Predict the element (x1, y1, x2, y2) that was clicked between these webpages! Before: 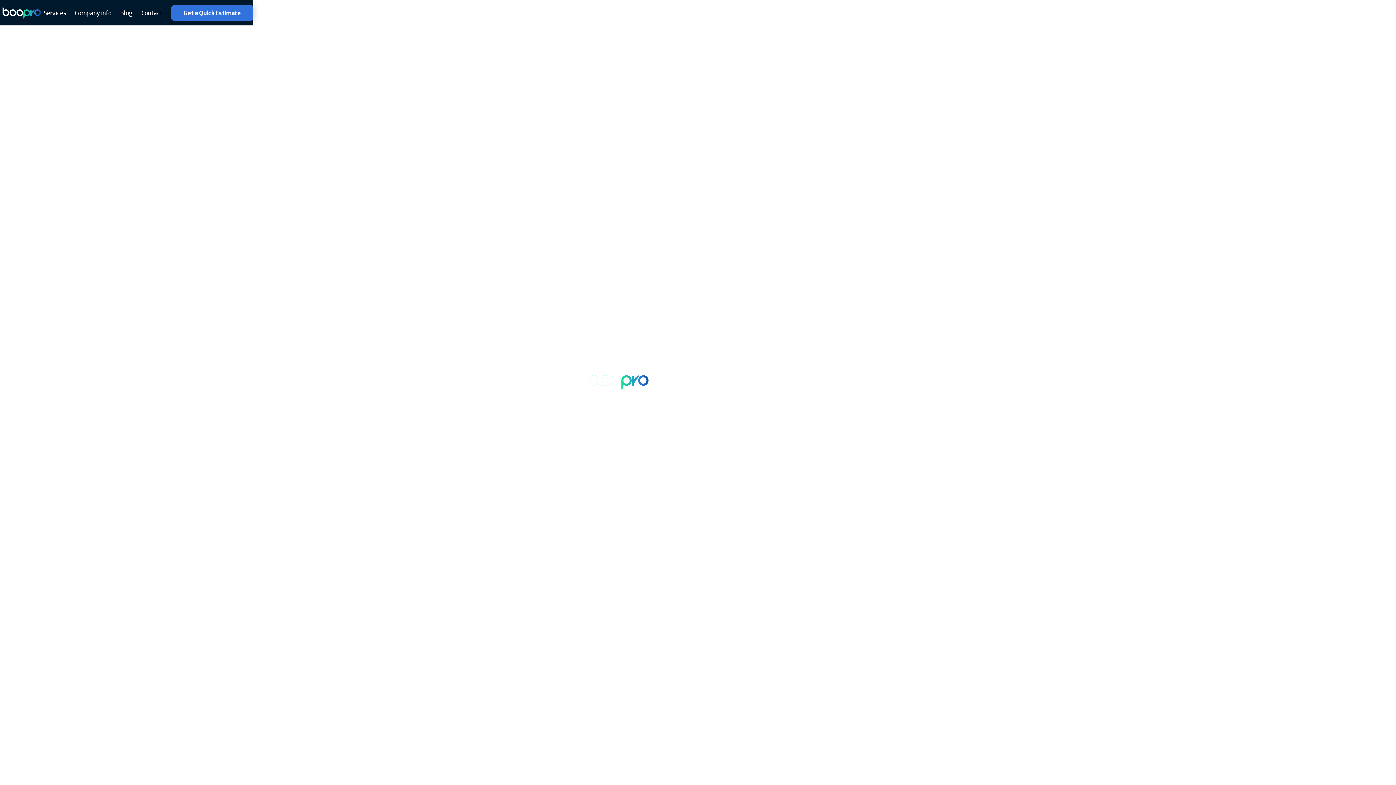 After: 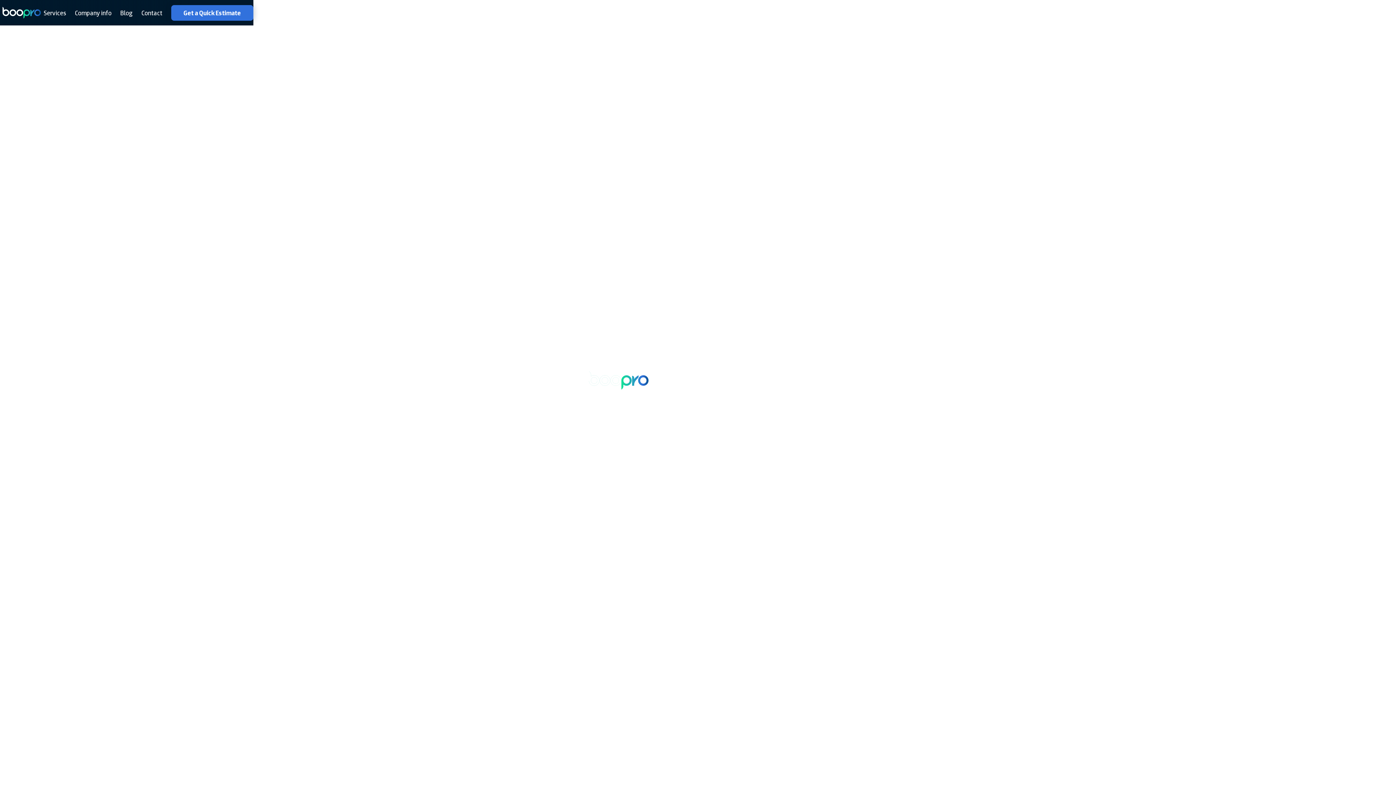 Action: bbox: (589, 371, 807, 389)